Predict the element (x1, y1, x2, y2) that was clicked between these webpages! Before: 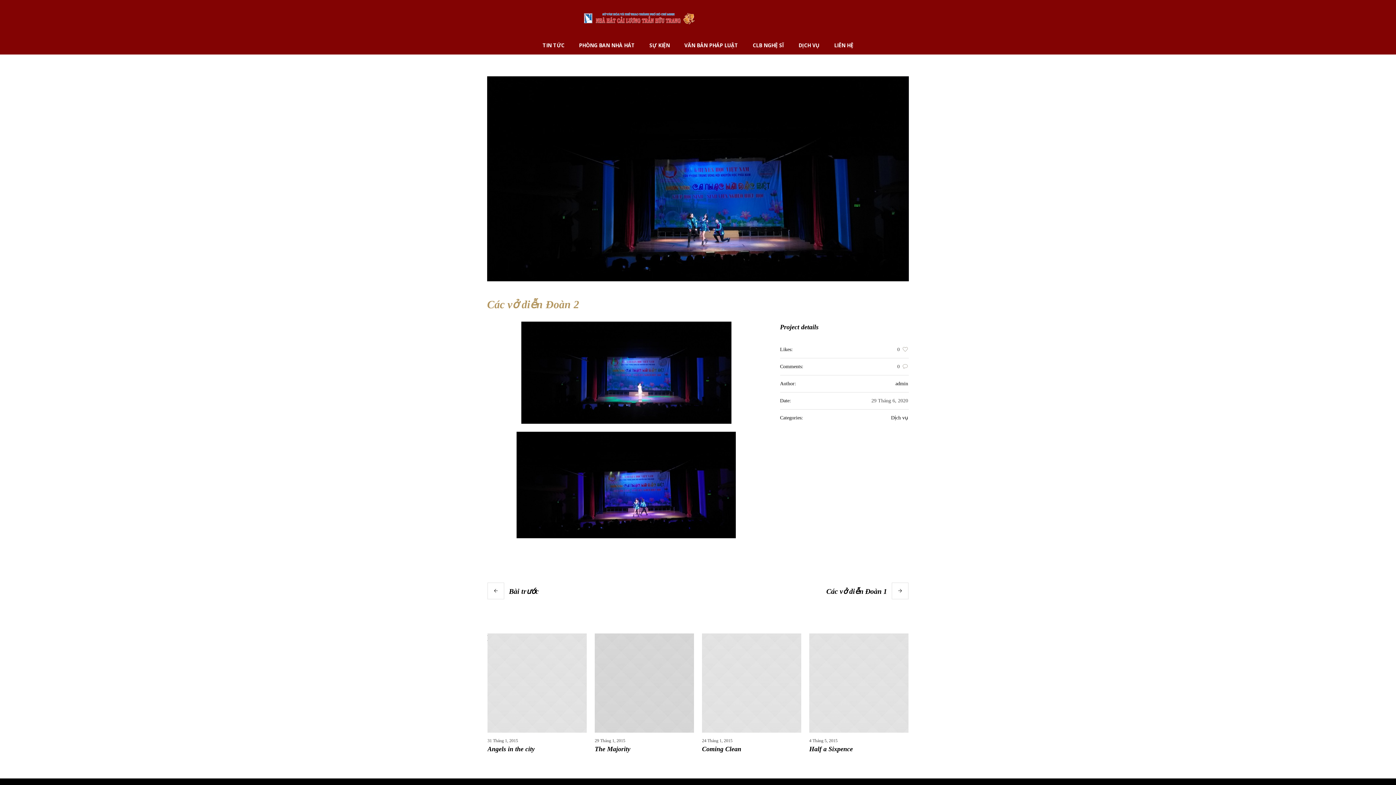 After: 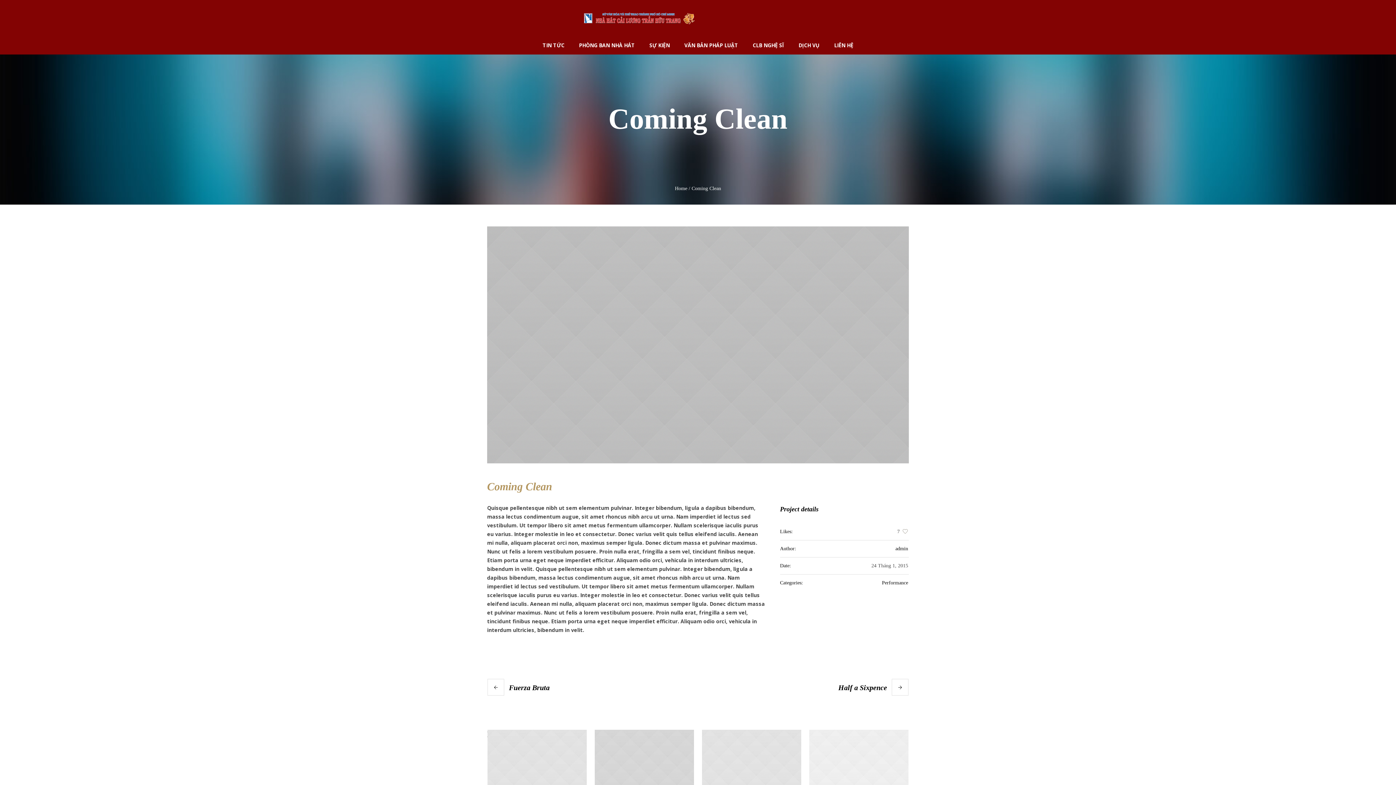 Action: bbox: (702, 633, 801, 733)